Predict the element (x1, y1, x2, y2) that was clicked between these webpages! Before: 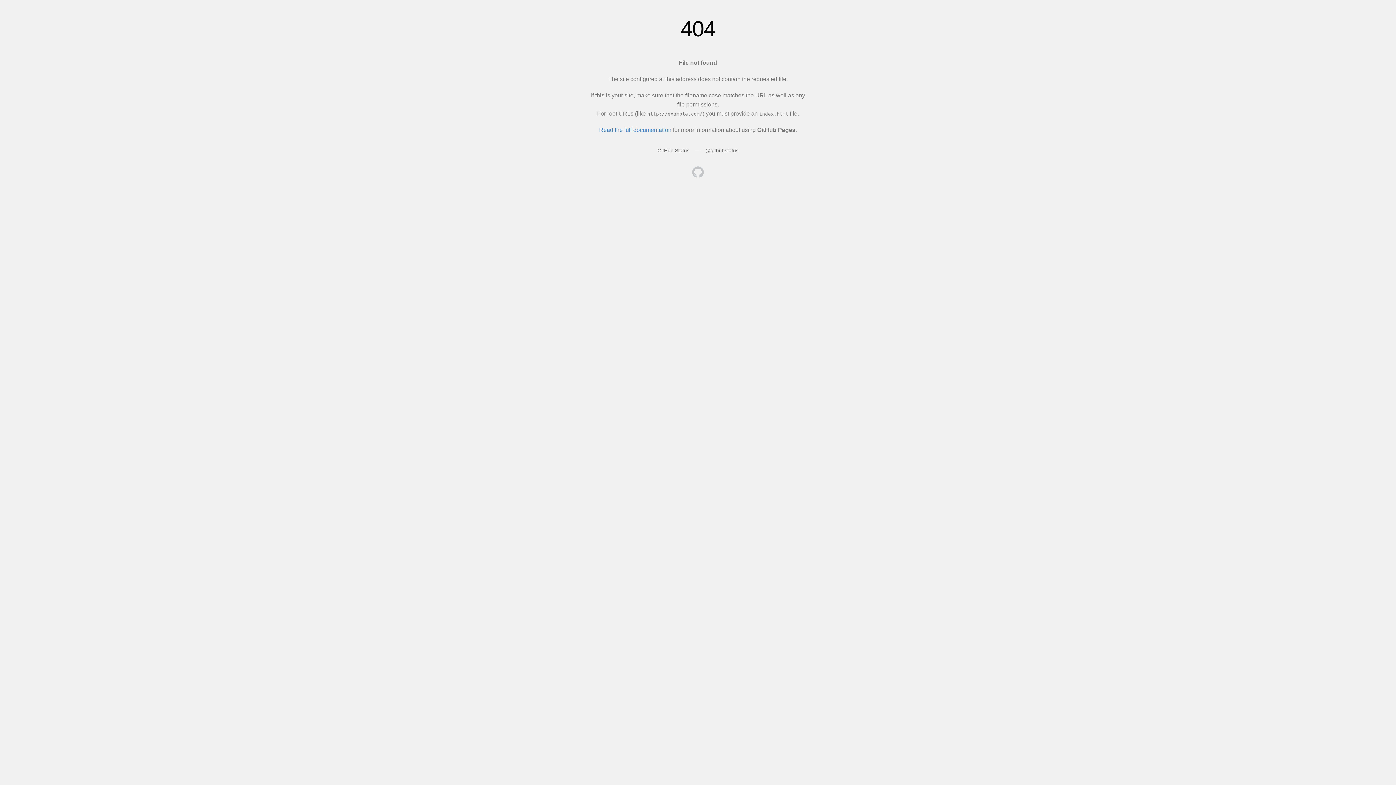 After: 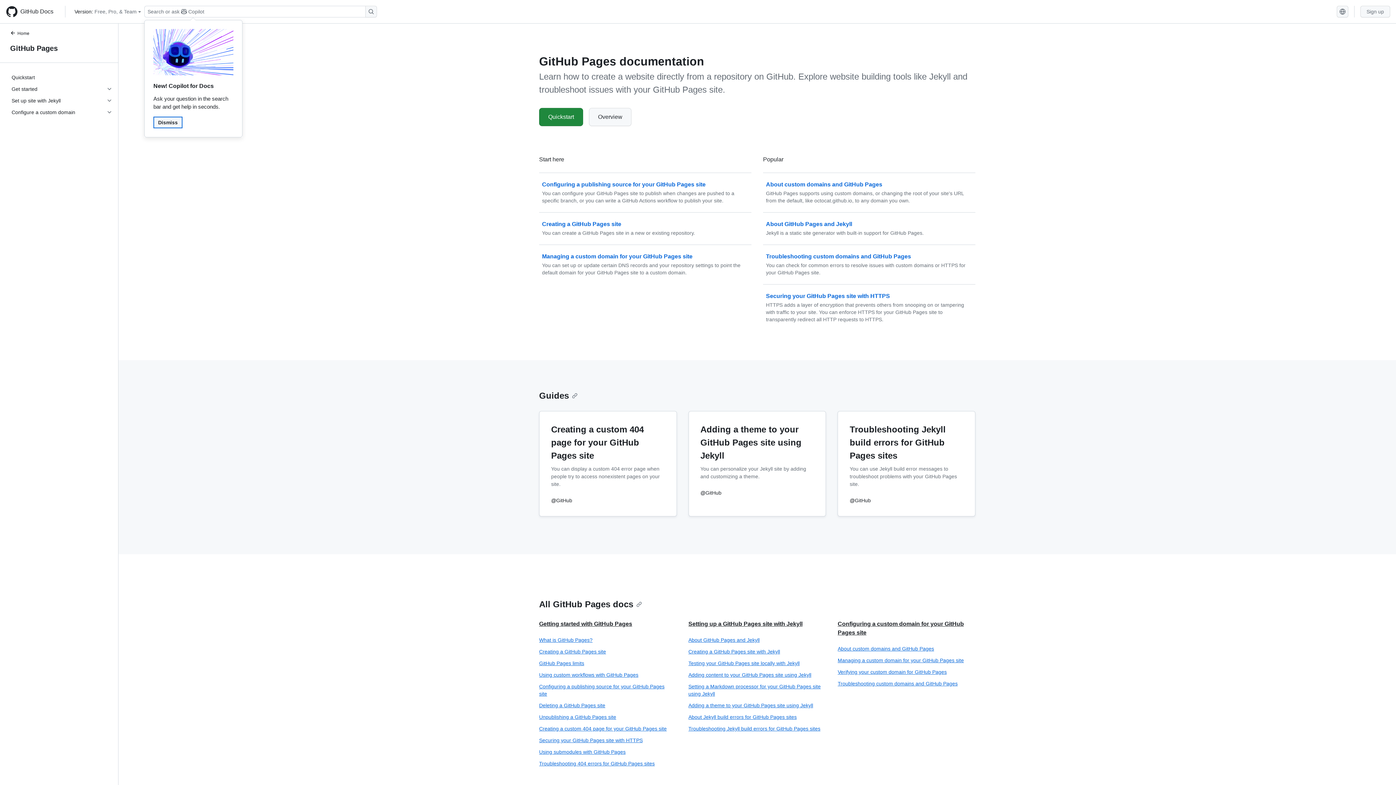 Action: bbox: (599, 126, 671, 133) label: Read the full documentation